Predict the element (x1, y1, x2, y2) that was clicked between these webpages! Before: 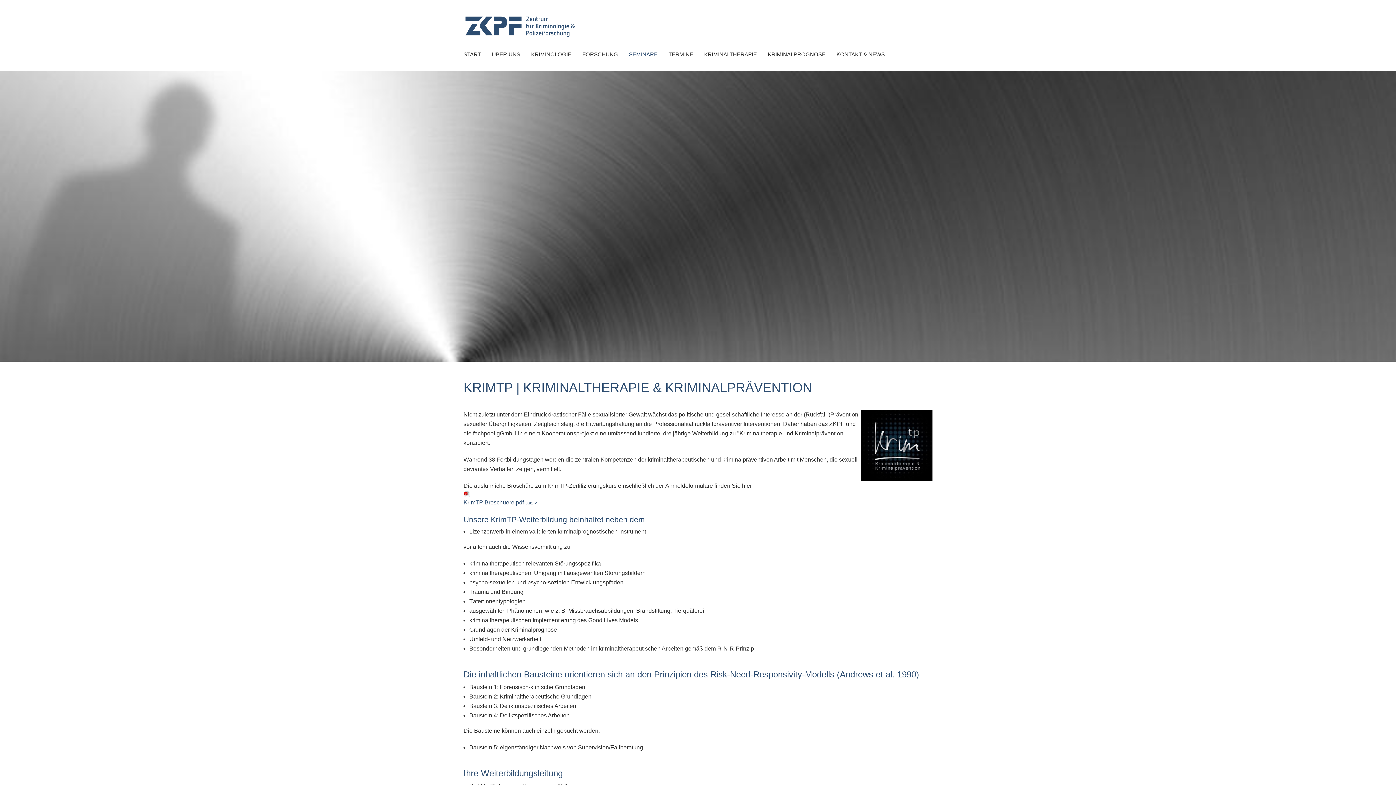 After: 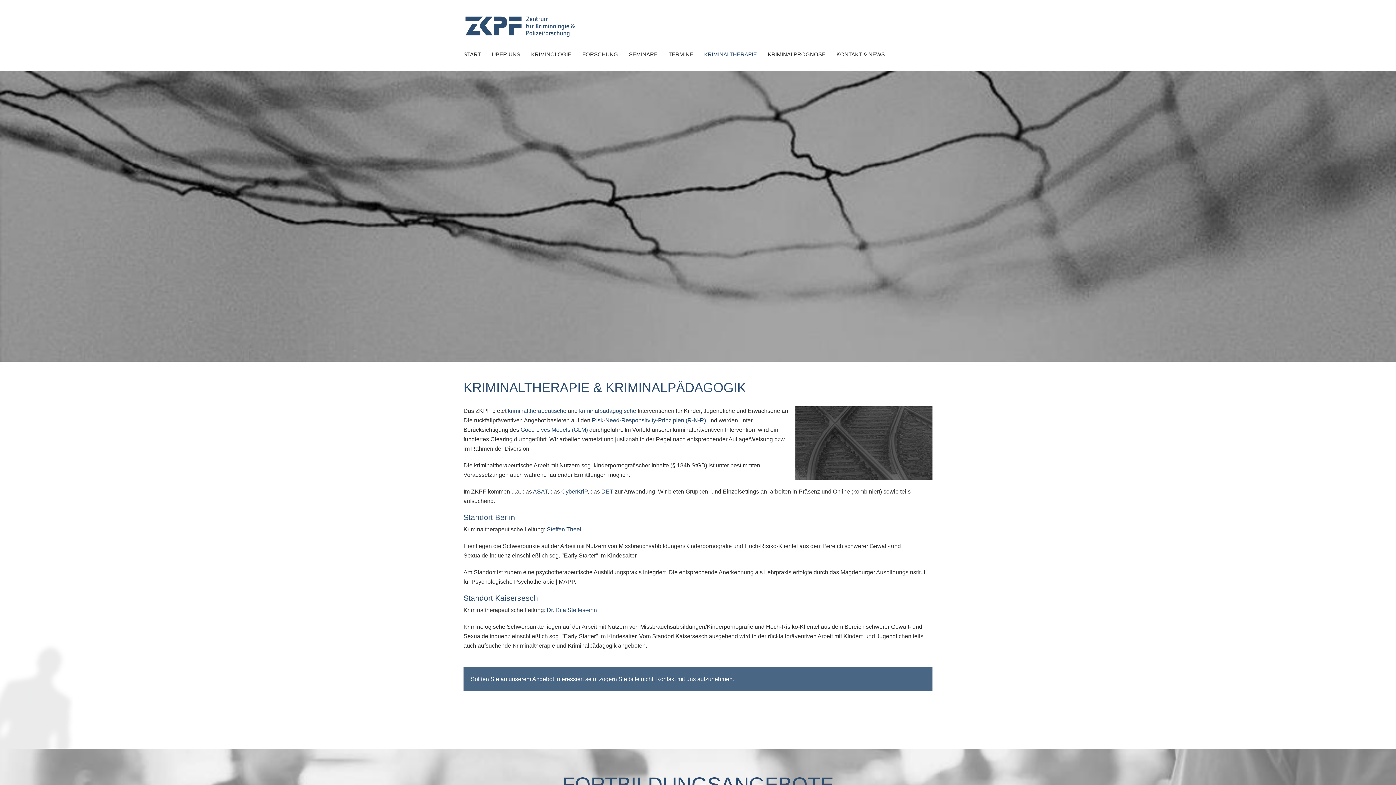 Action: label: KRIMINALTHERAPIE bbox: (698, 38, 762, 70)